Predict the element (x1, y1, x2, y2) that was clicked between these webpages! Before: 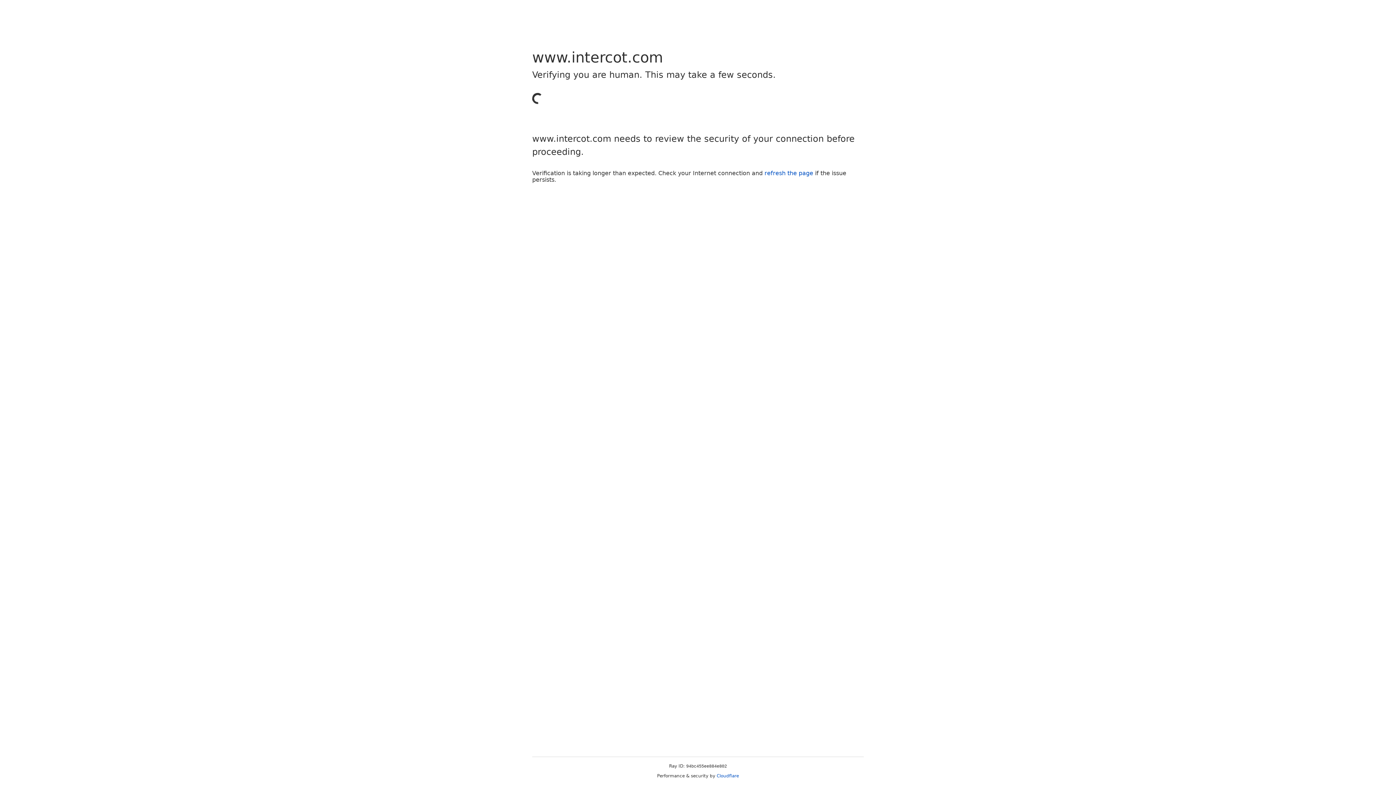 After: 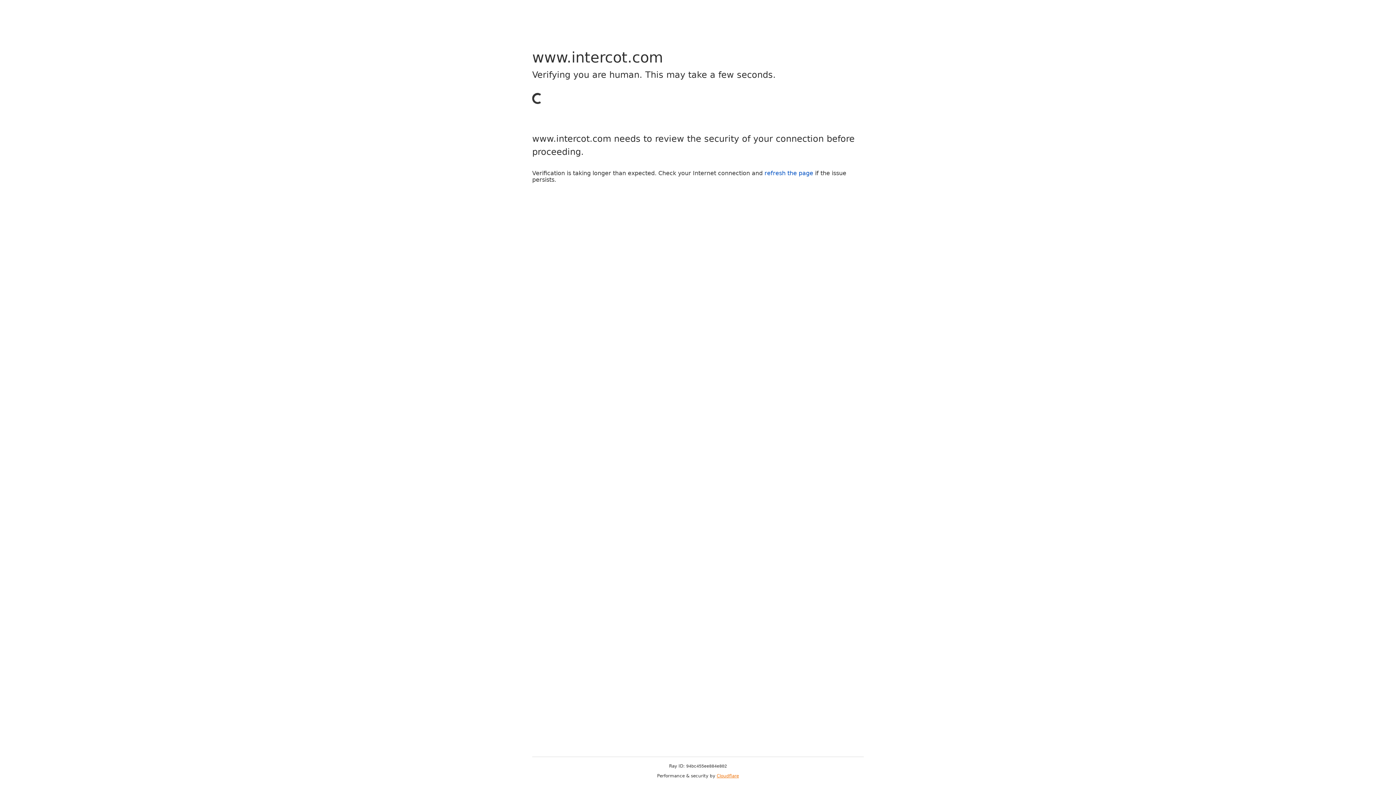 Action: label: Cloudflare bbox: (716, 773, 739, 778)